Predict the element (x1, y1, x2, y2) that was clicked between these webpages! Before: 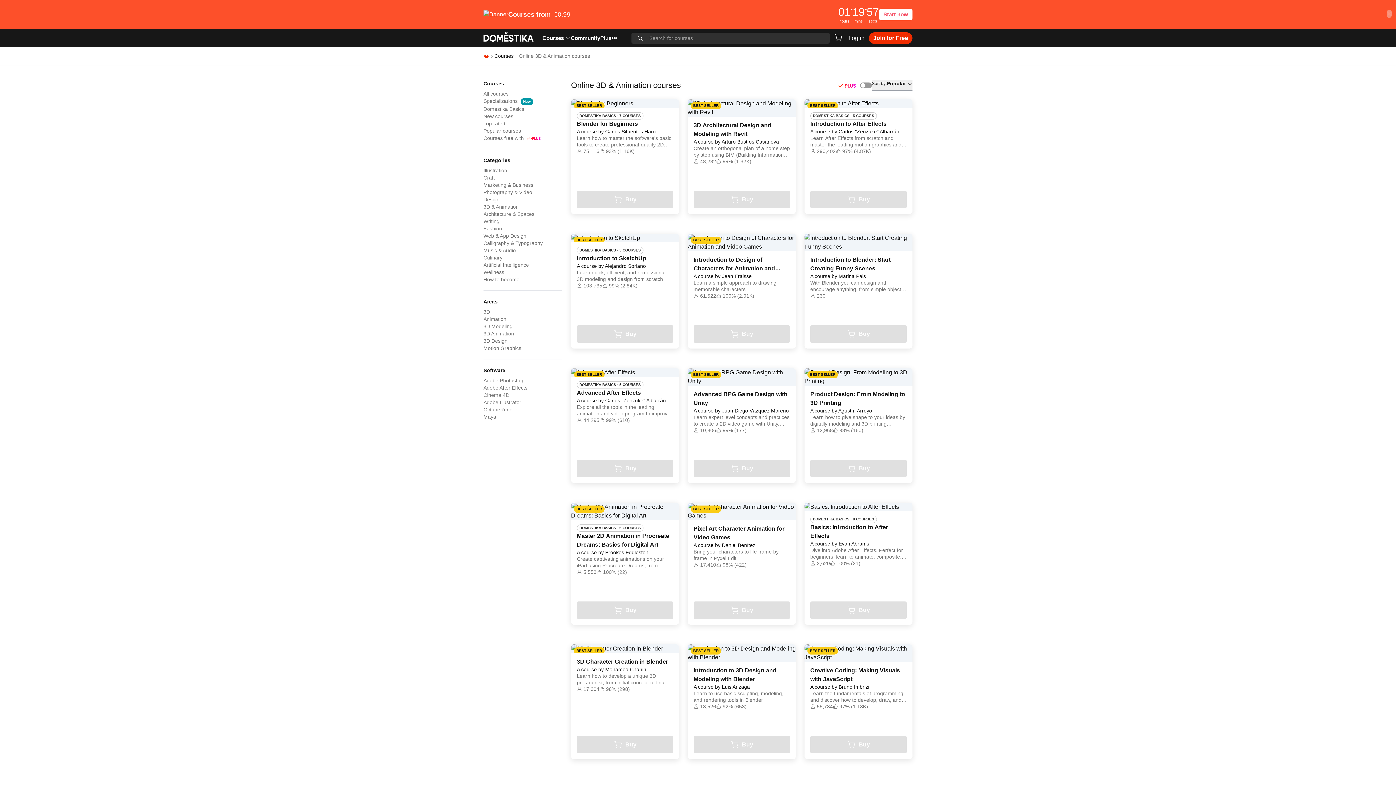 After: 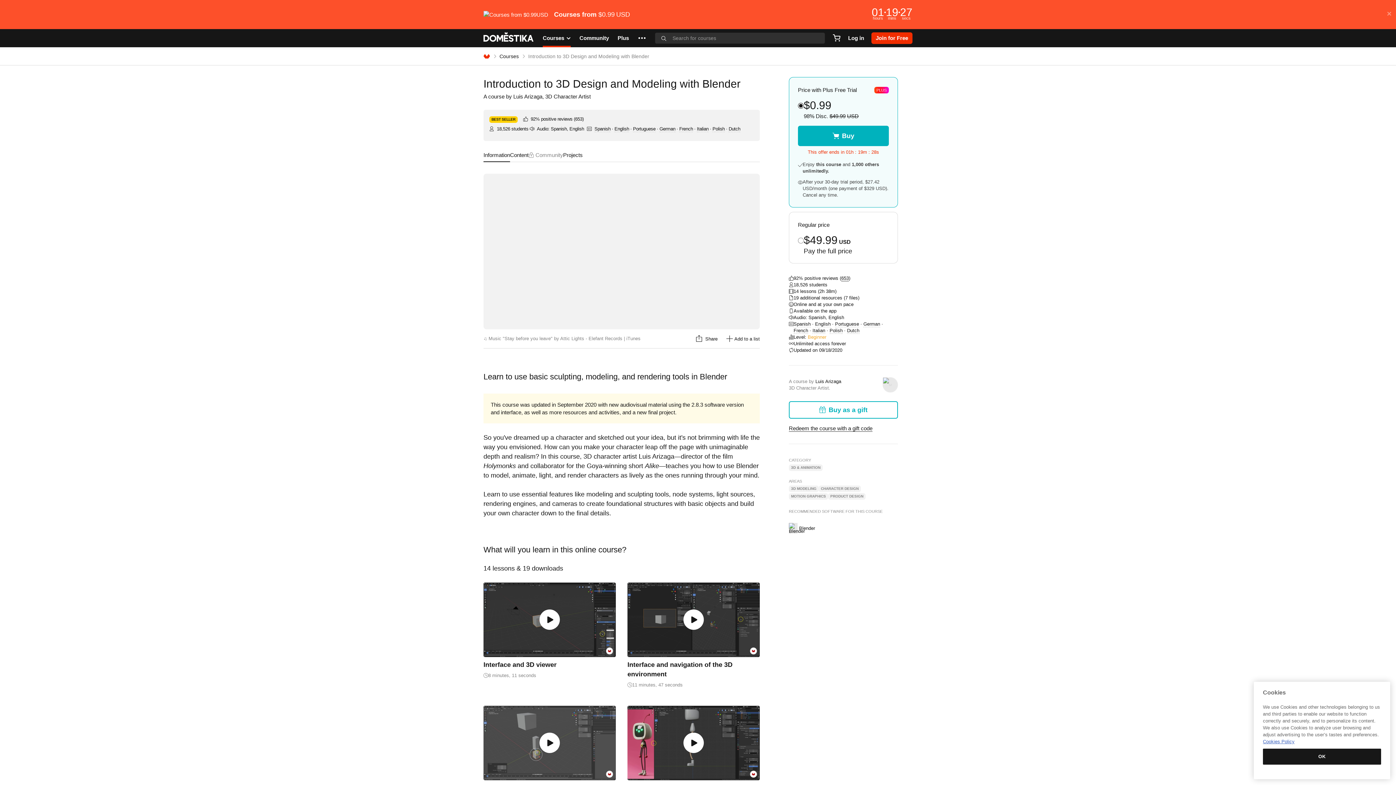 Action: bbox: (693, 666, 790, 684) label: Introduction to 3D Design and Modeling with Blender